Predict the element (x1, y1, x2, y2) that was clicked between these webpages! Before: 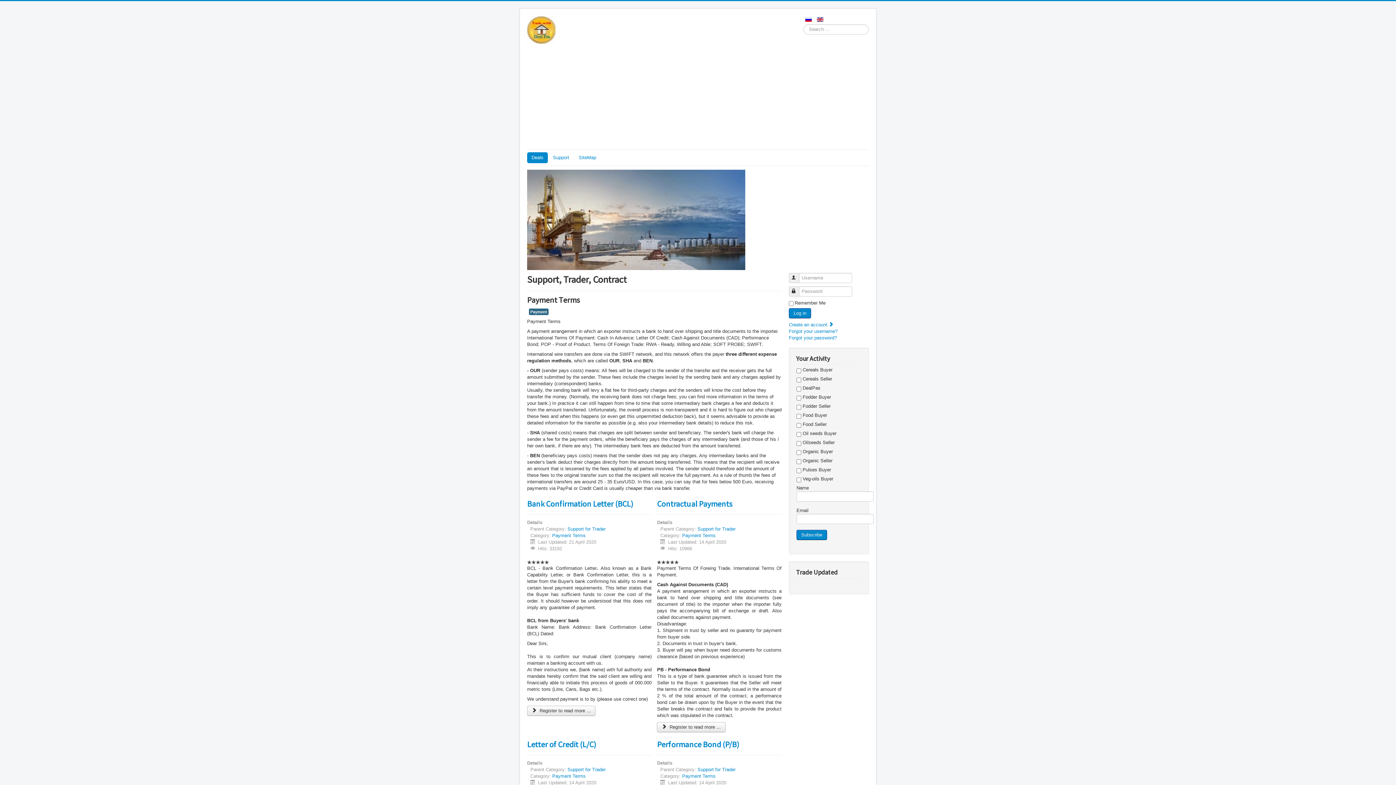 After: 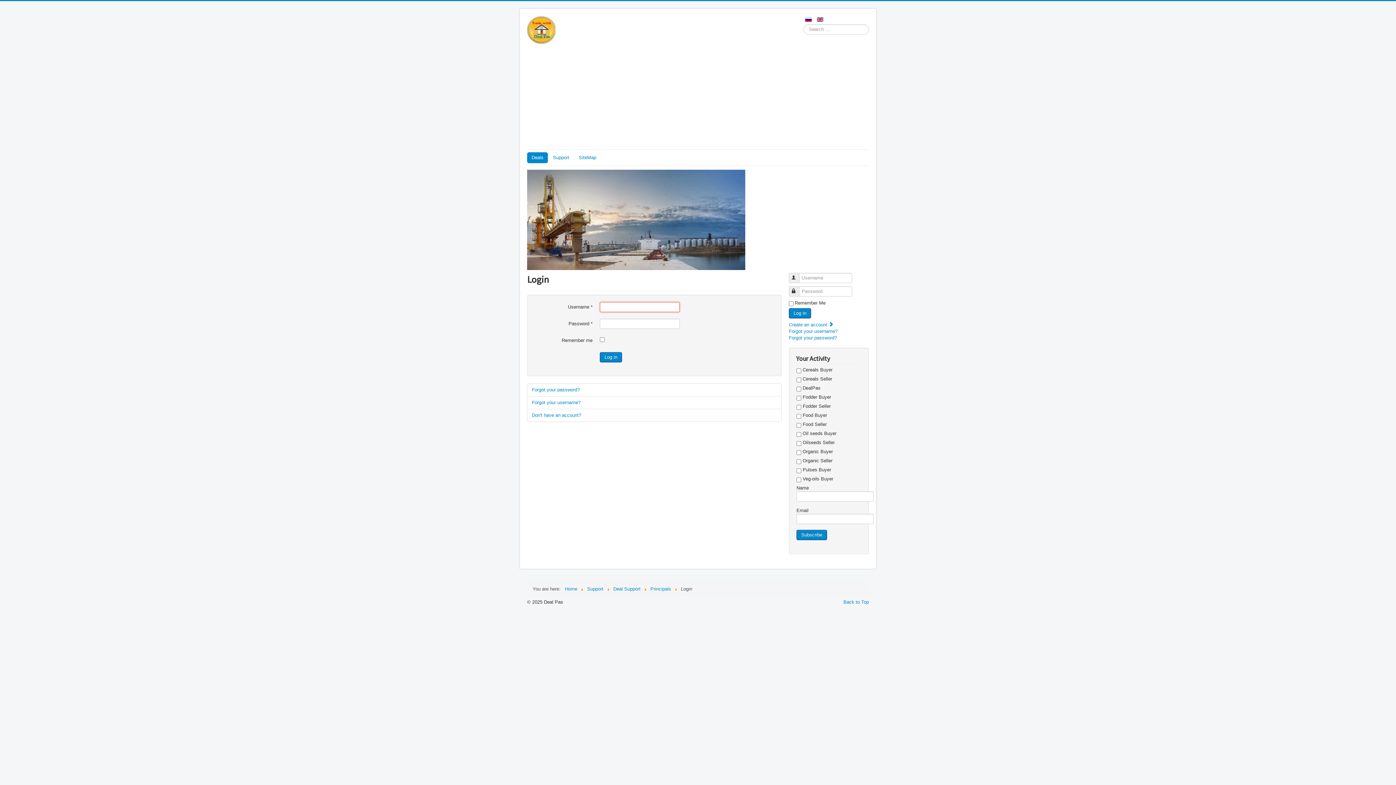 Action: label: Register to read more ... 
			Bank Confirmation Letter (BCL) bbox: (527, 706, 595, 716)